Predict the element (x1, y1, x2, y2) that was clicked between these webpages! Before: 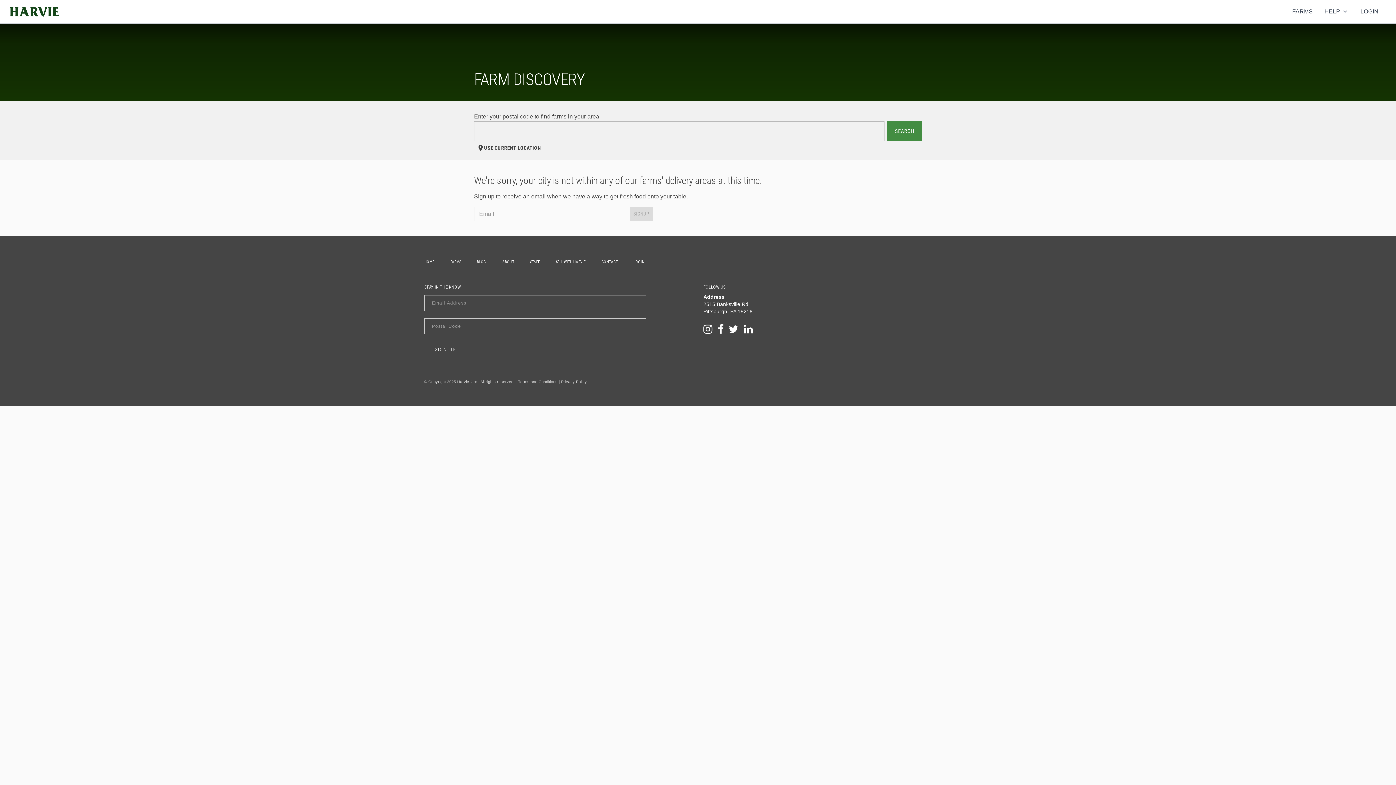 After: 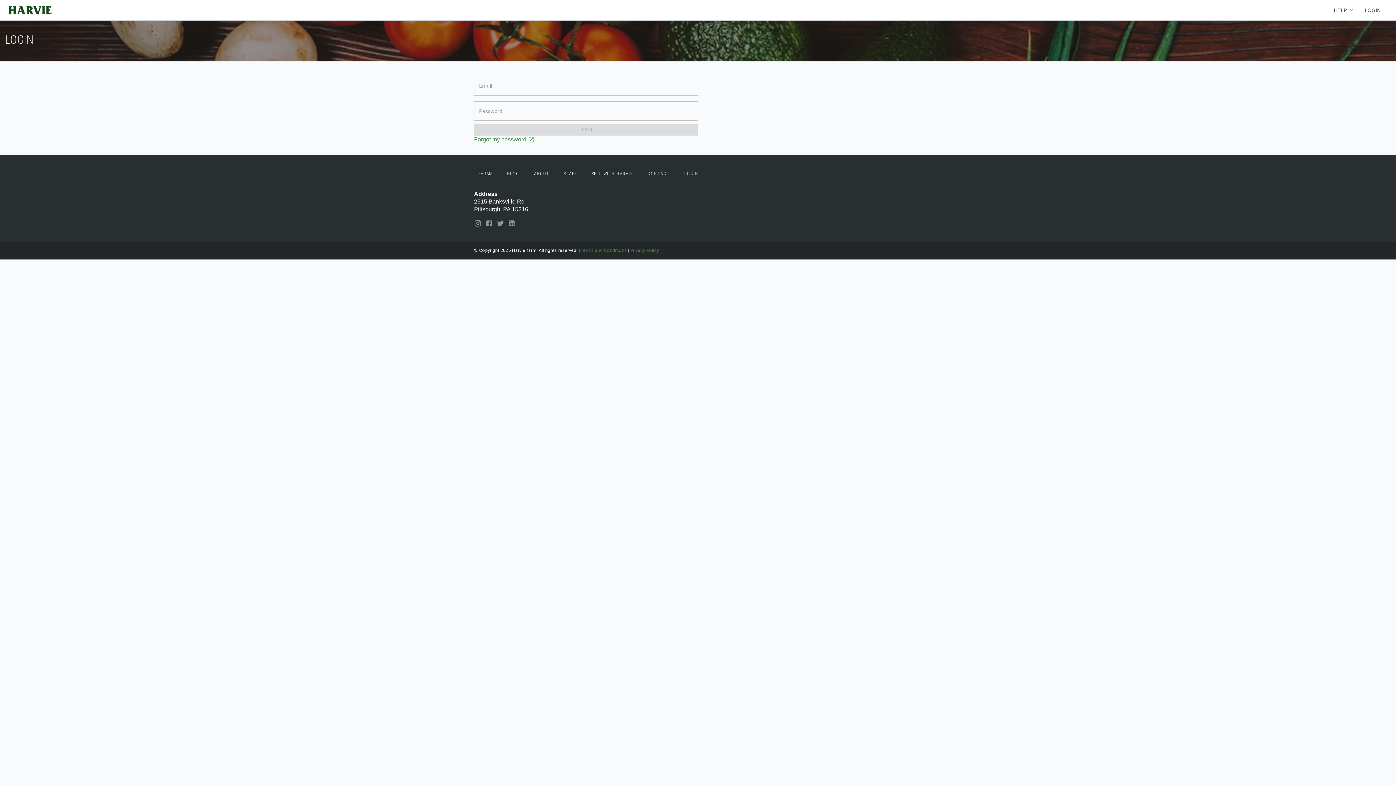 Action: bbox: (1360, 0, 1378, 23) label: LOGIN